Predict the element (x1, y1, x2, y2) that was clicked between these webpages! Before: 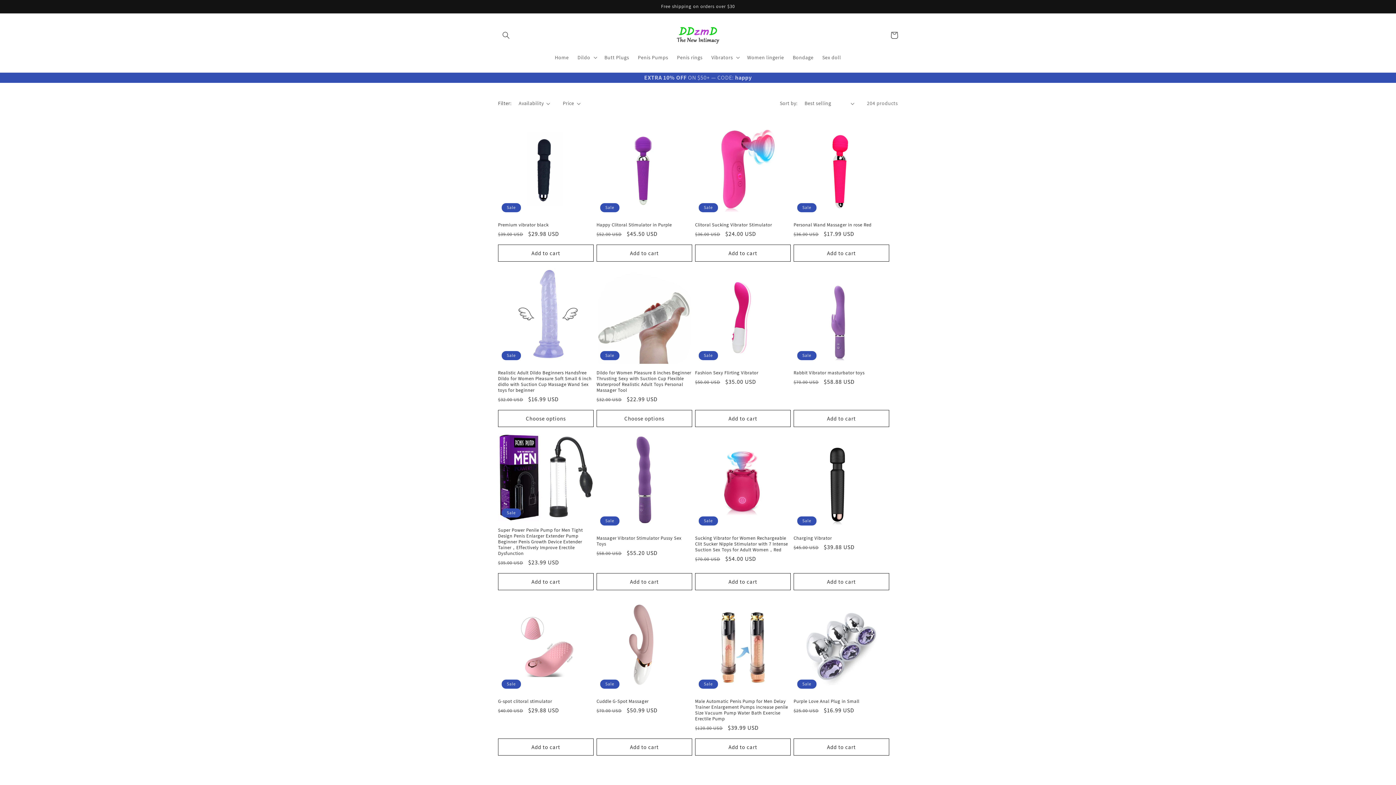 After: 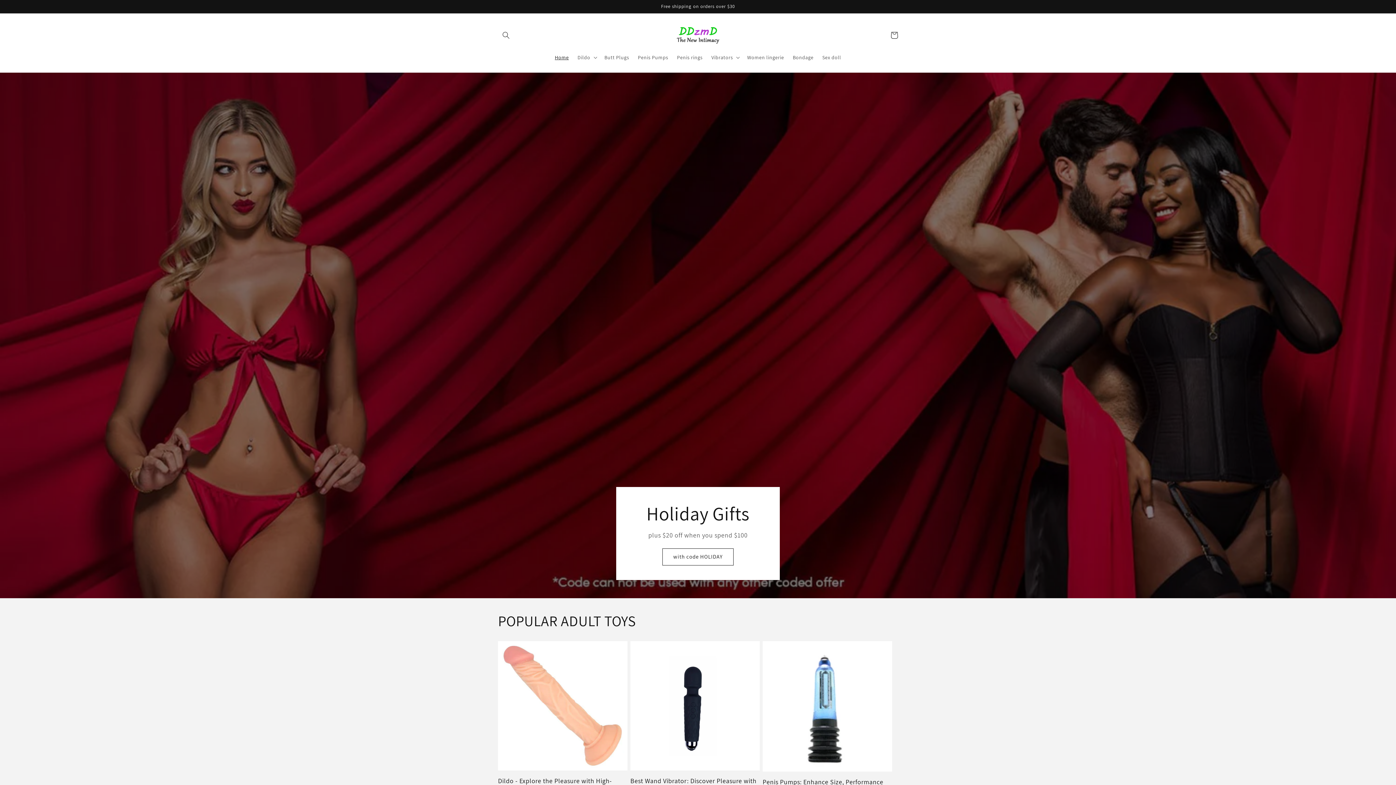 Action: label: Home bbox: (550, 49, 573, 65)